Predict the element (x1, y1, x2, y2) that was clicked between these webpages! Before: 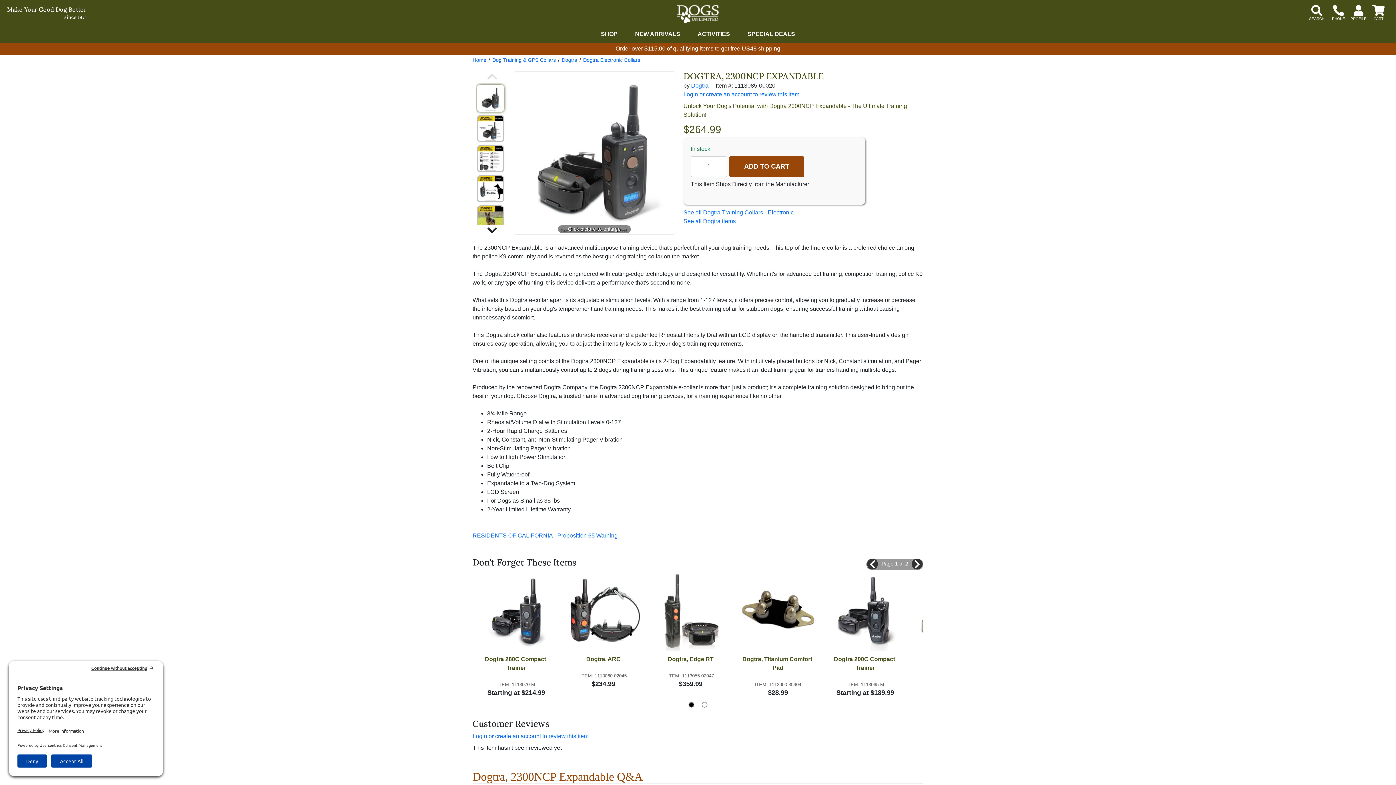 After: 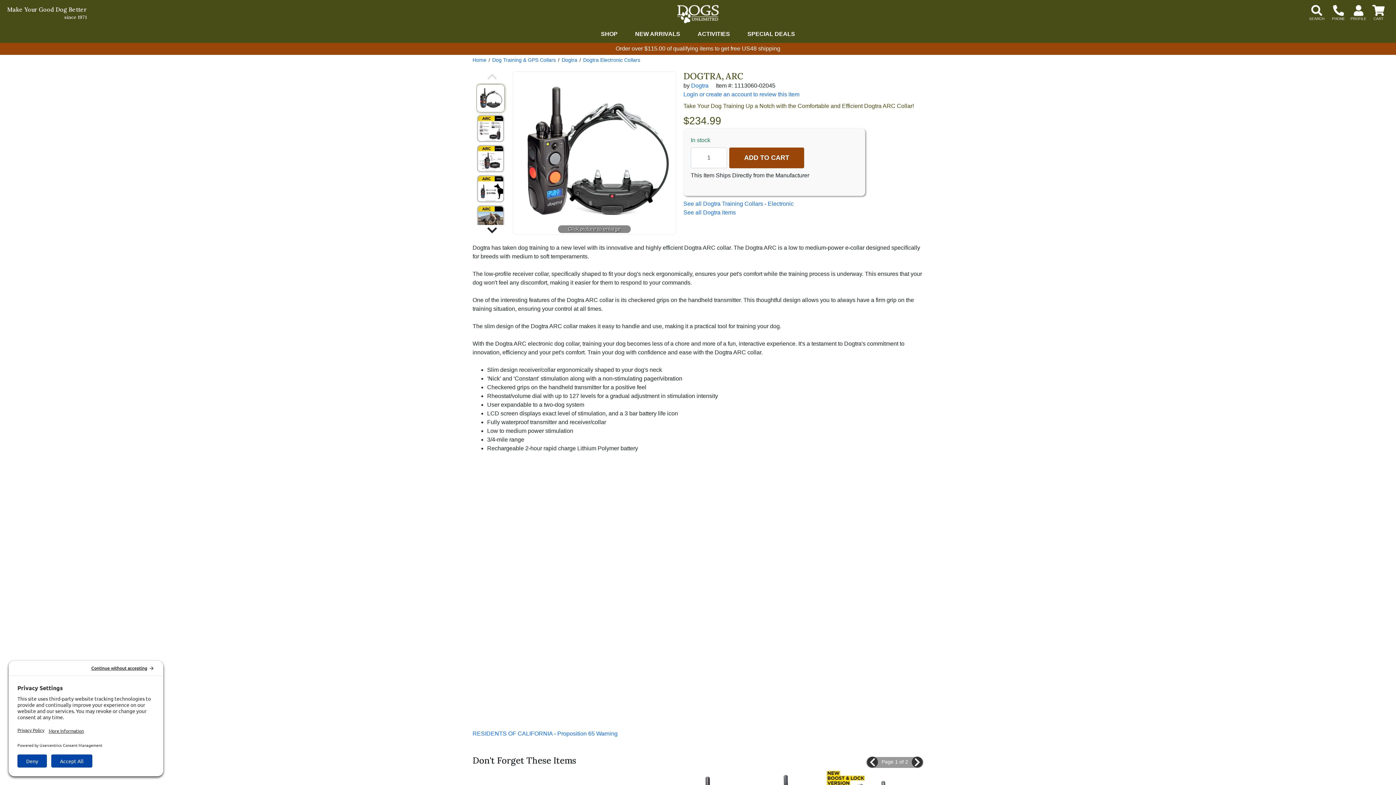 Action: label: Dogtra, ARC bbox: (563, 655, 643, 663)